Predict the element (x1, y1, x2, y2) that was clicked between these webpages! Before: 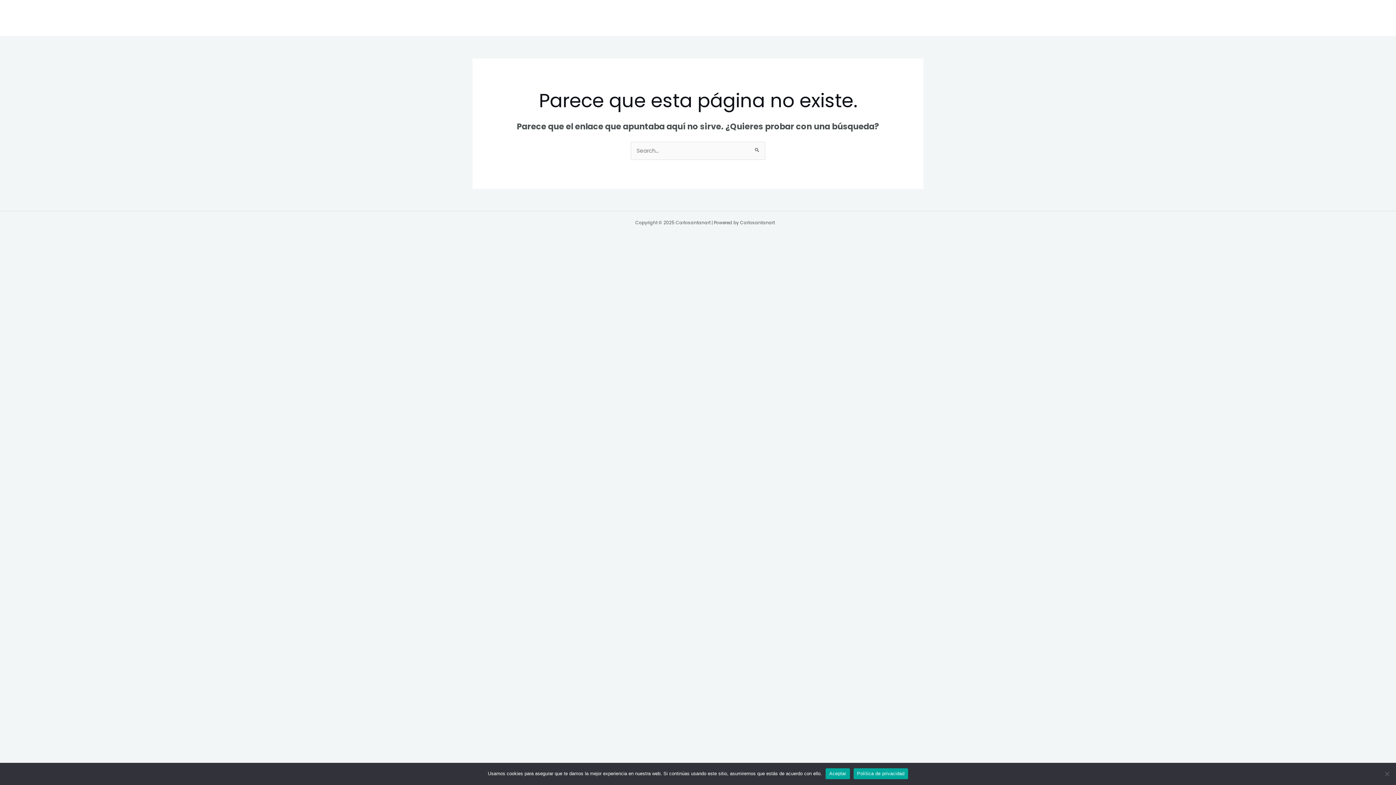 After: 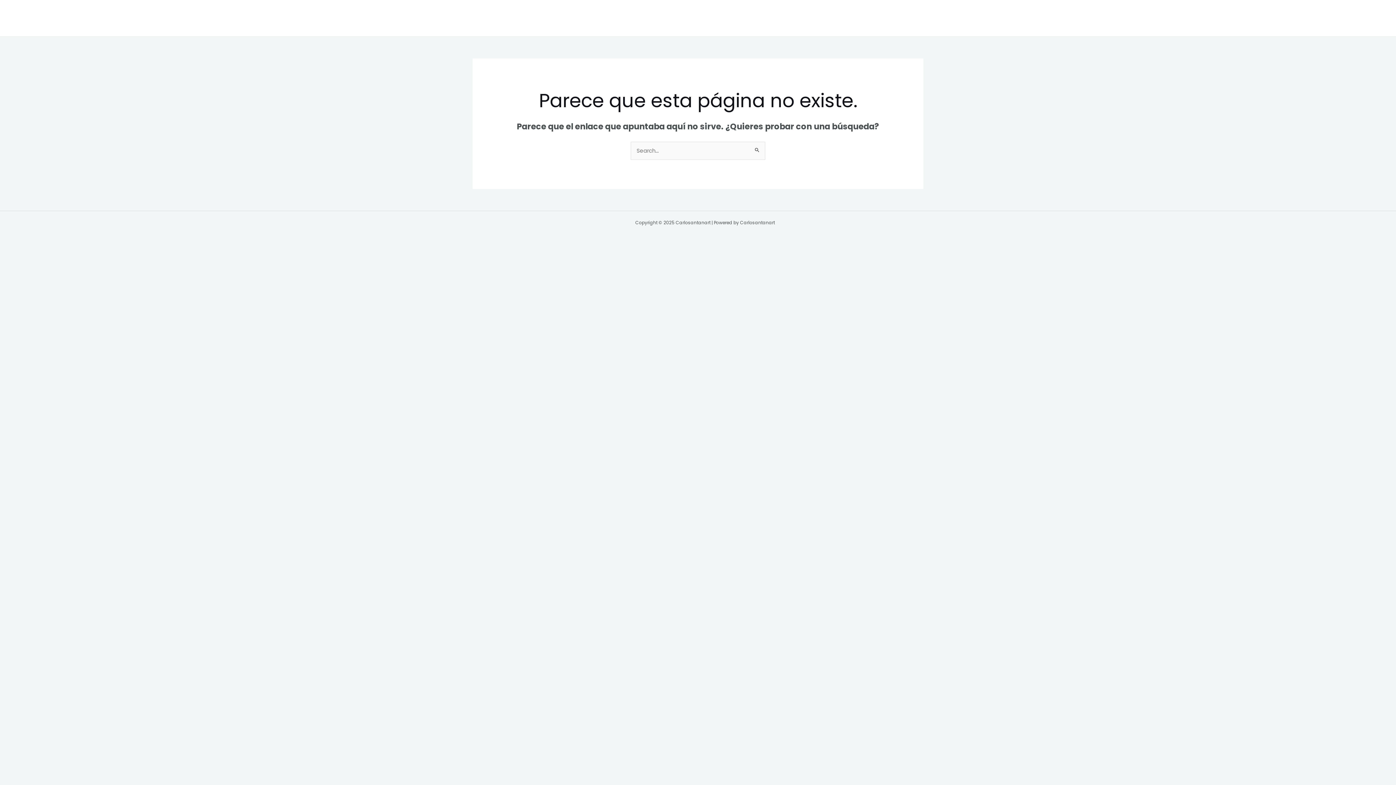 Action: label: Aceptar bbox: (825, 768, 850, 779)